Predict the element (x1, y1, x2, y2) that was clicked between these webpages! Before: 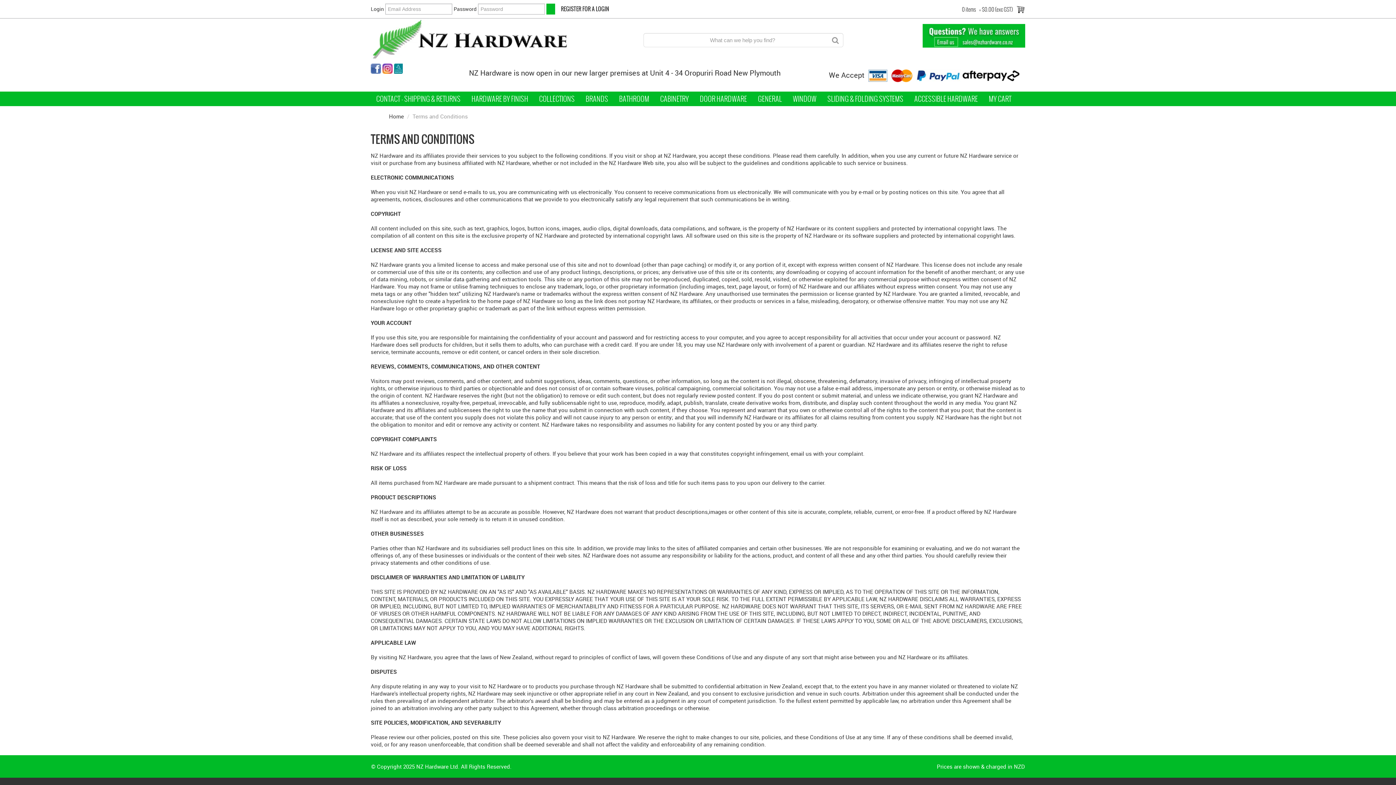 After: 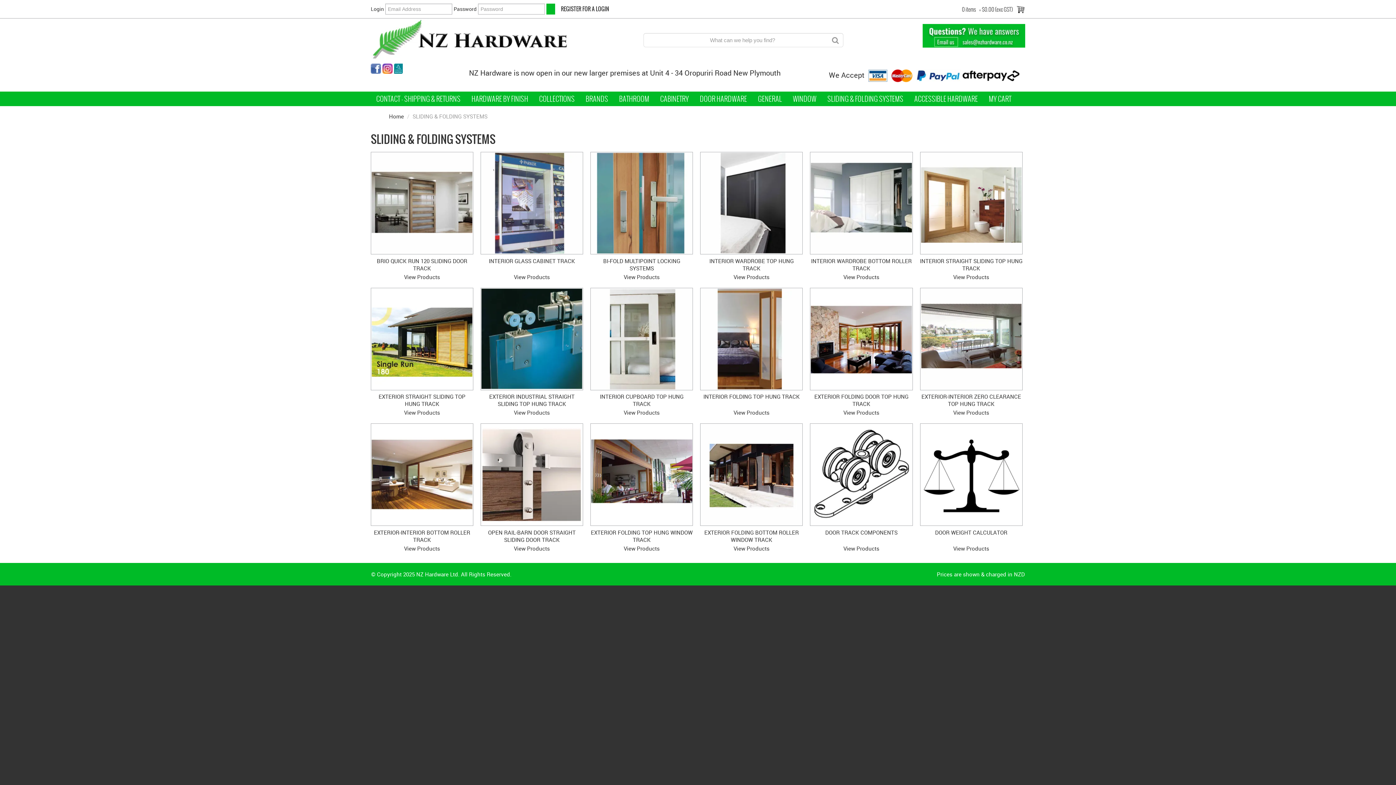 Action: label: SLIDING & FOLDING SYSTEMS bbox: (822, 91, 909, 106)